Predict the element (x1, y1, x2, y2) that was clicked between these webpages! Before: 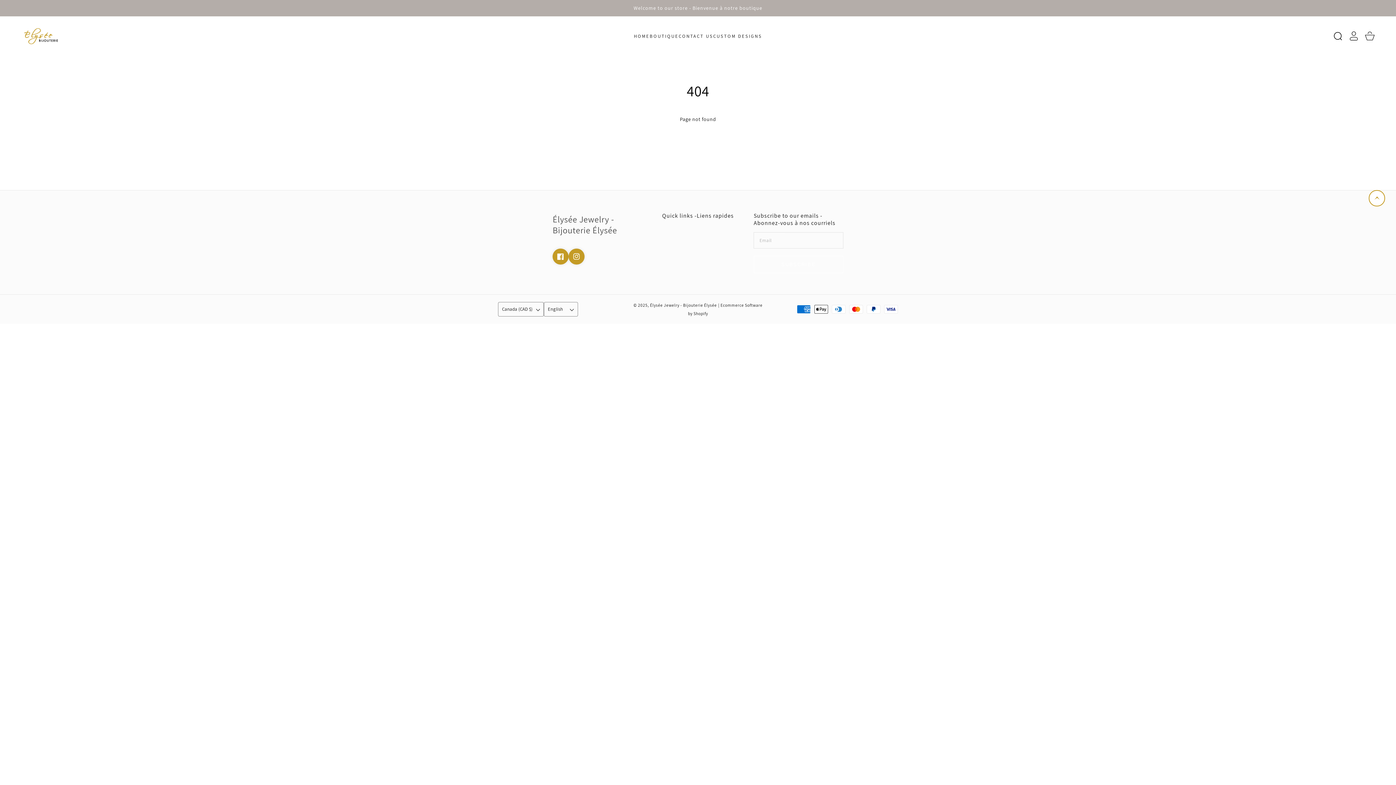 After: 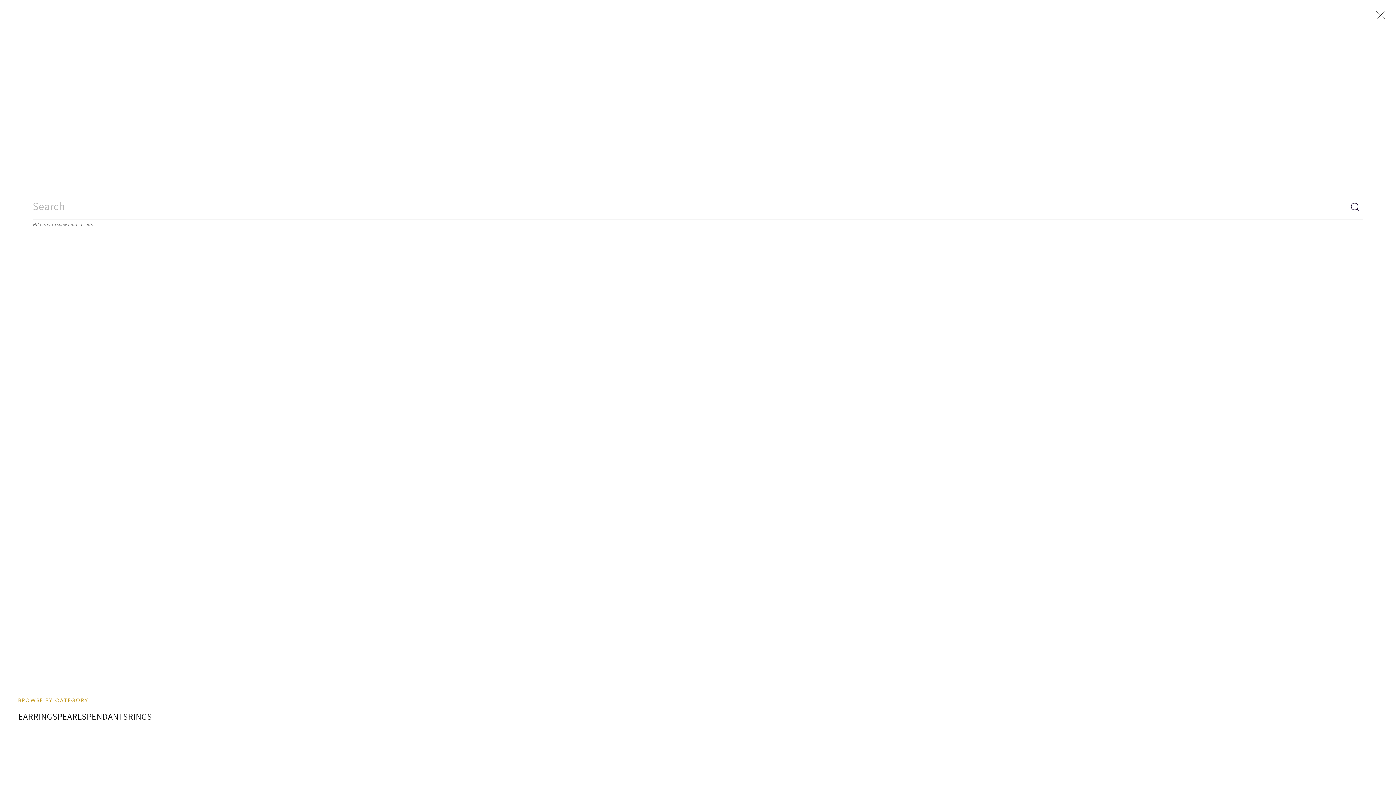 Action: label: Search bbox: (1330, 28, 1346, 44)